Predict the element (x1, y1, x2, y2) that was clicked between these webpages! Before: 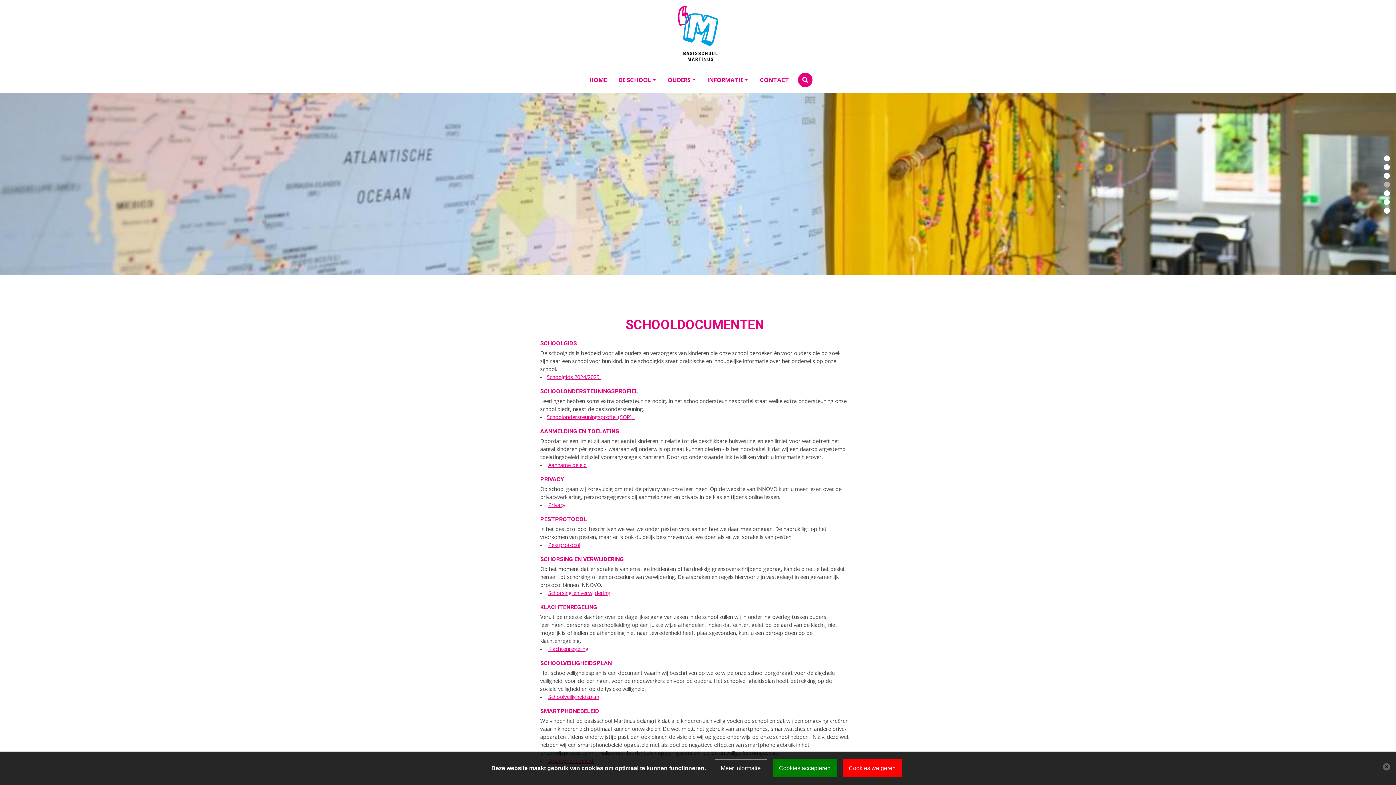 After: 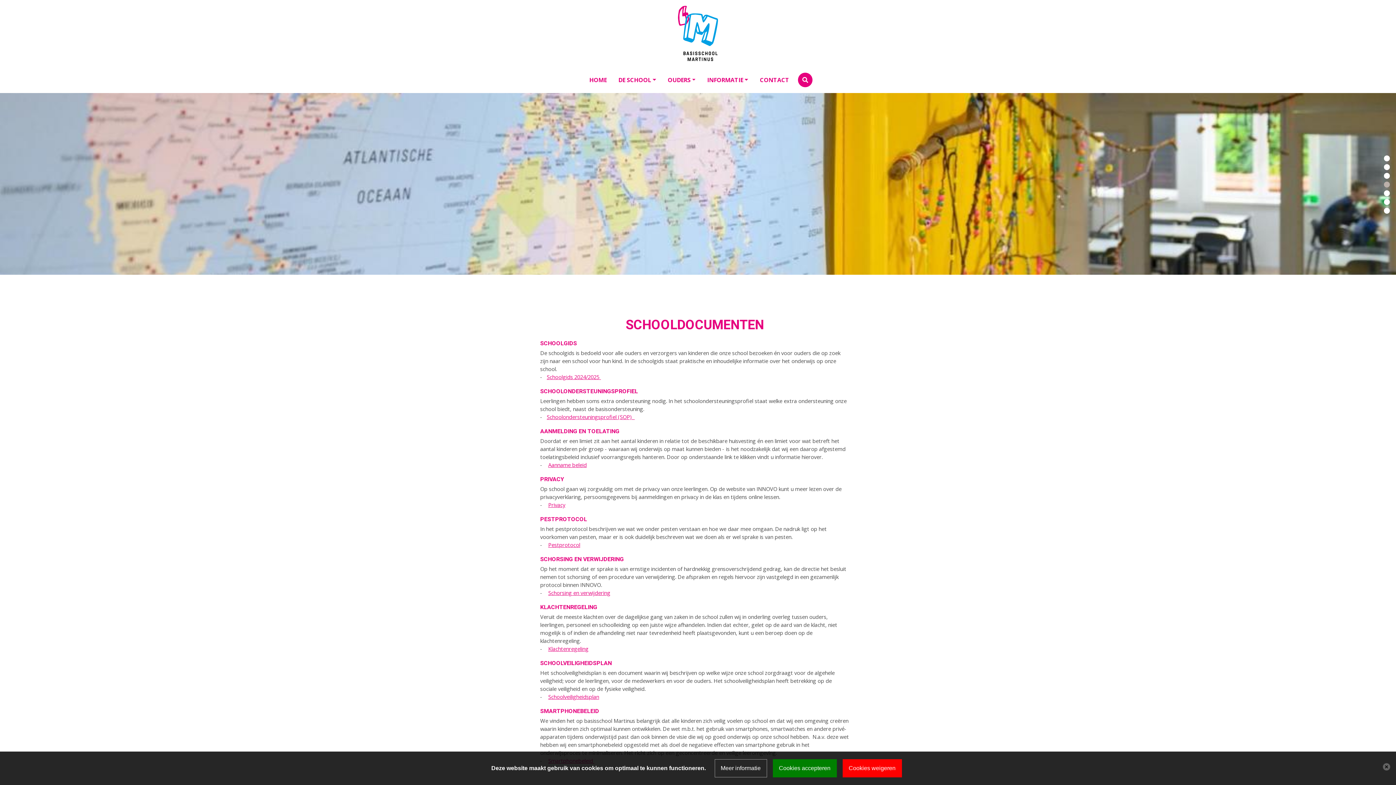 Action: label: Privacy bbox: (548, 501, 565, 508)